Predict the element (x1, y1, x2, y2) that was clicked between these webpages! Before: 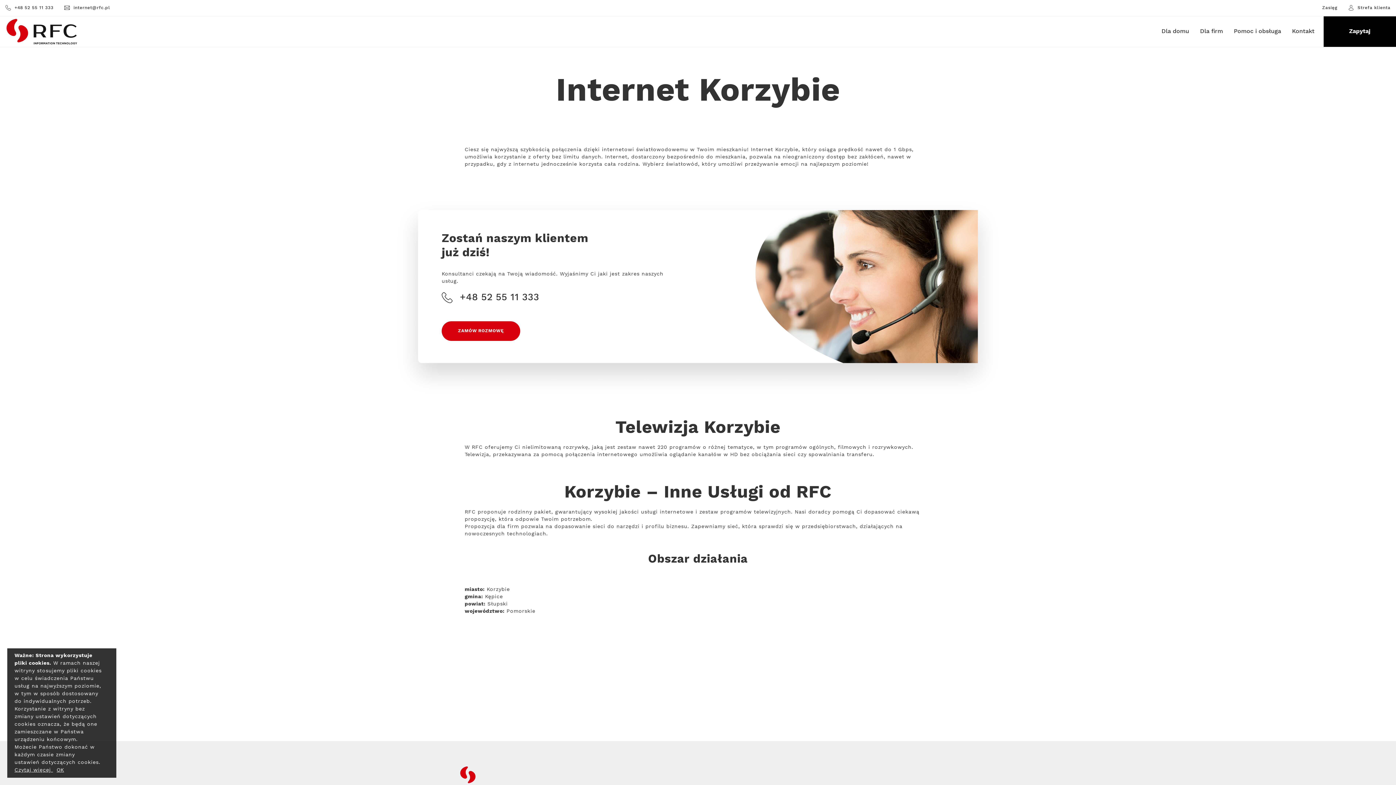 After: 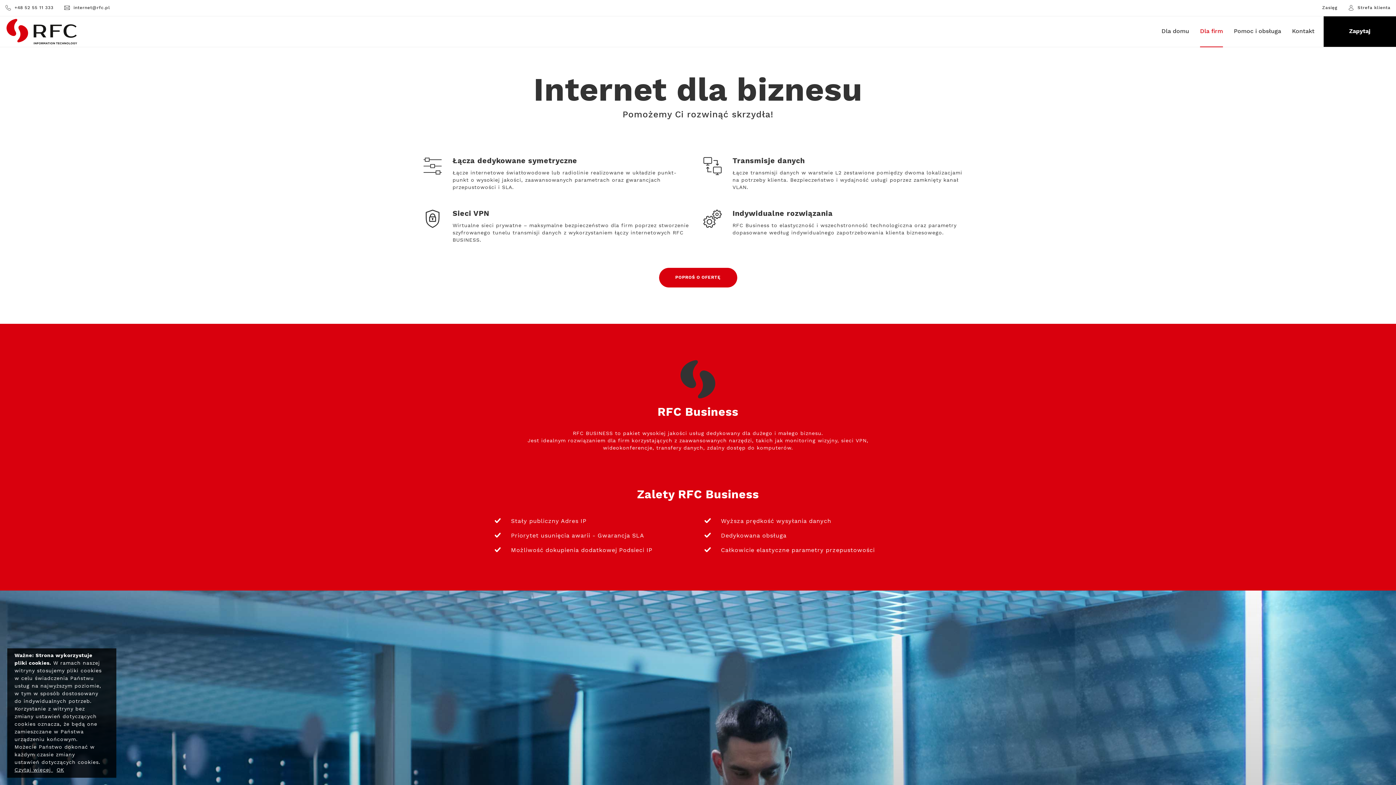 Action: bbox: (1200, 16, 1223, 46) label: Dla firm